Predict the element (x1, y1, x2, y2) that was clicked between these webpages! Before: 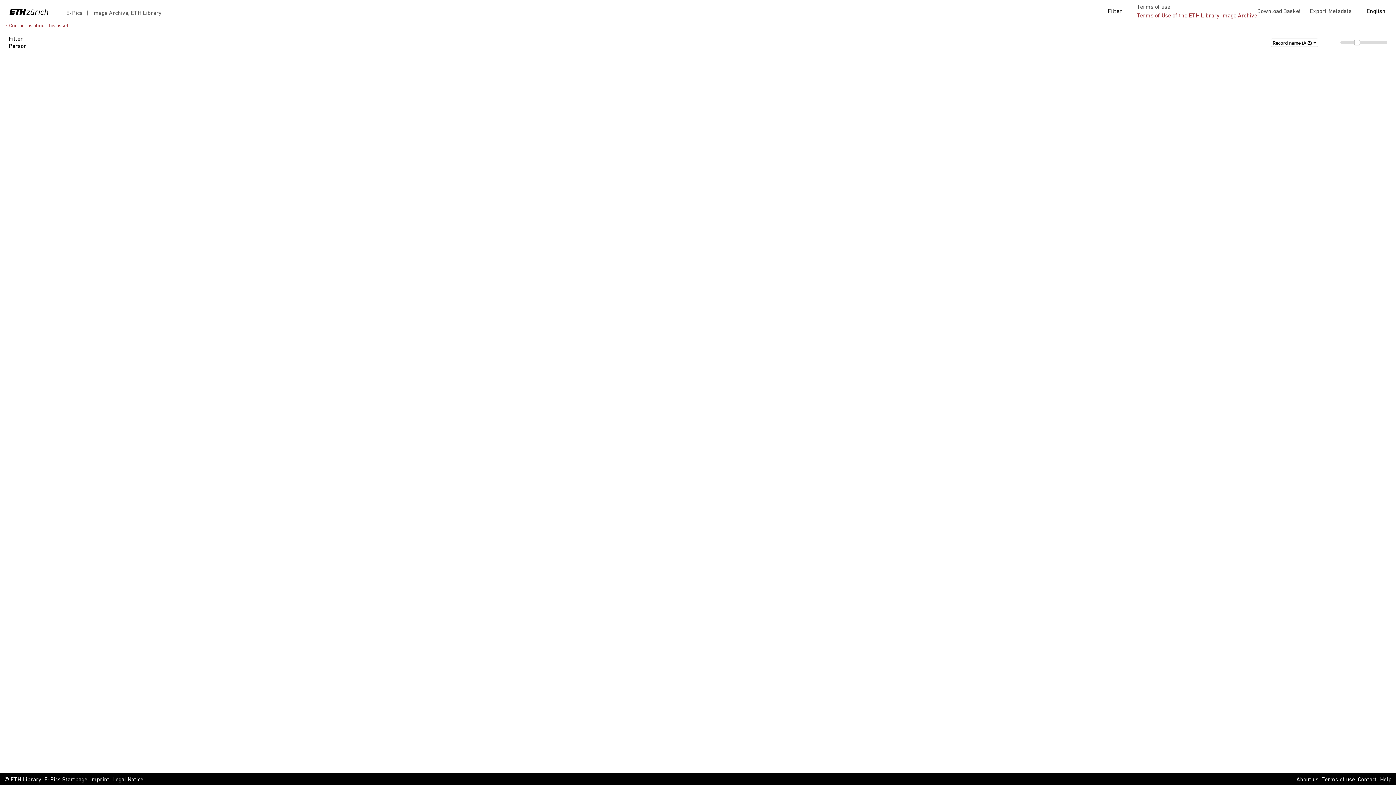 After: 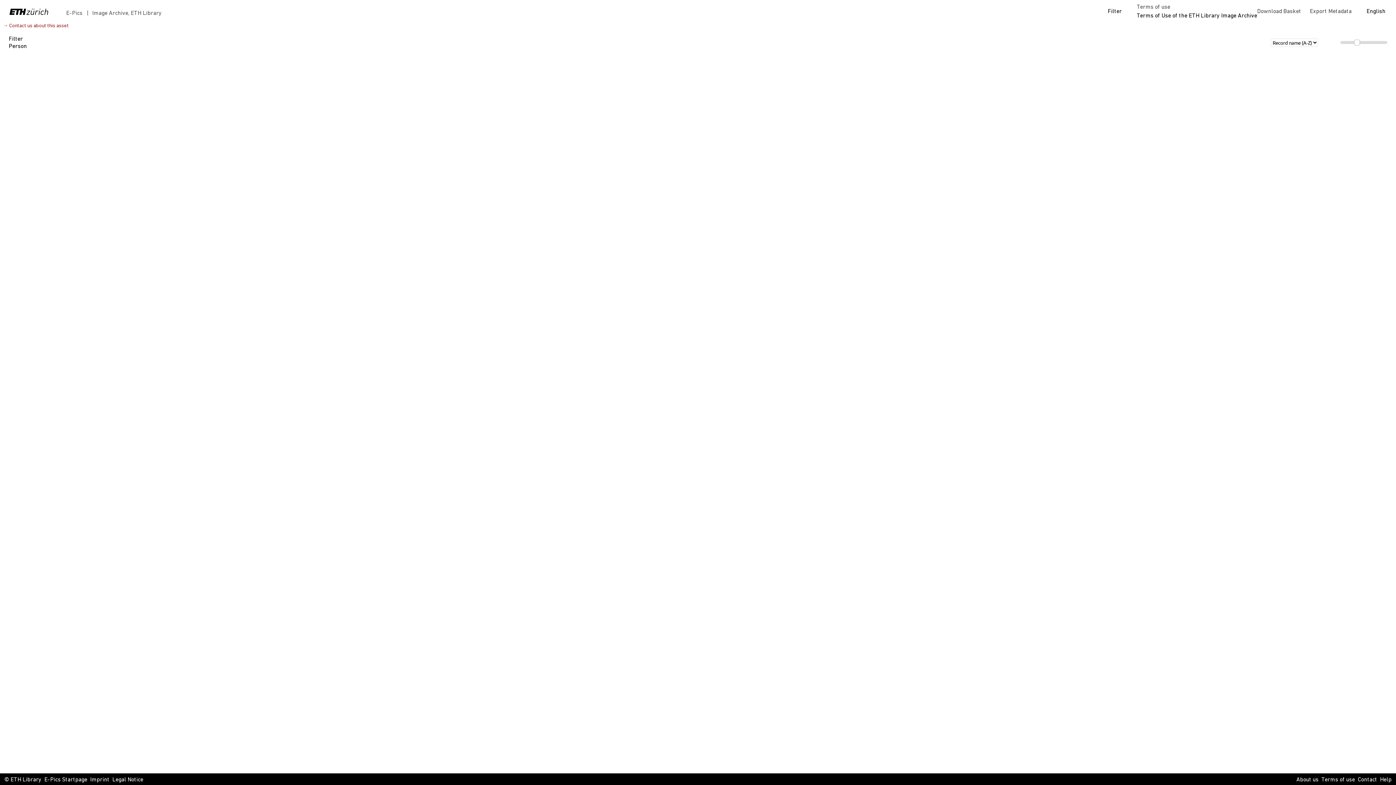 Action: bbox: (1137, 13, 1257, 18) label: Terms of Use of the ETH Library Image Archive